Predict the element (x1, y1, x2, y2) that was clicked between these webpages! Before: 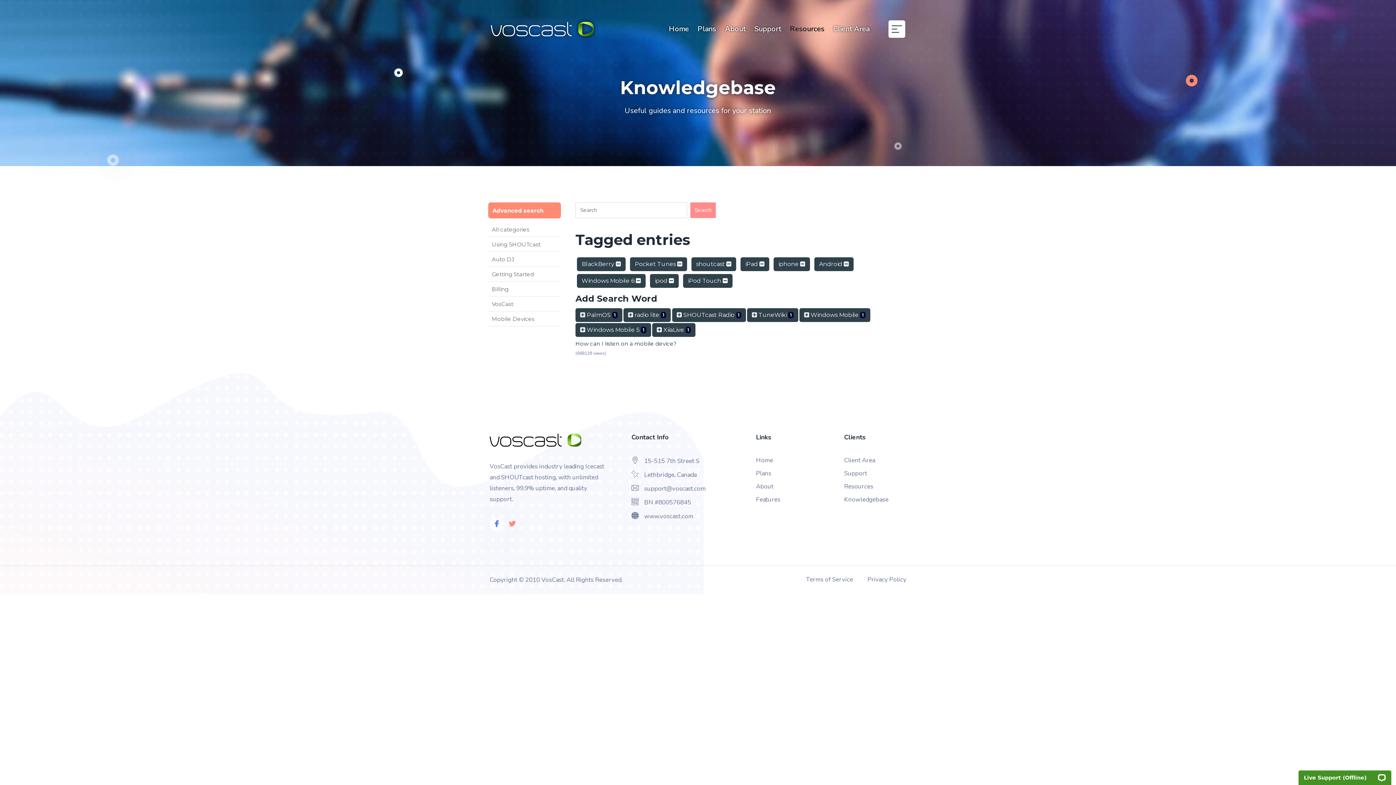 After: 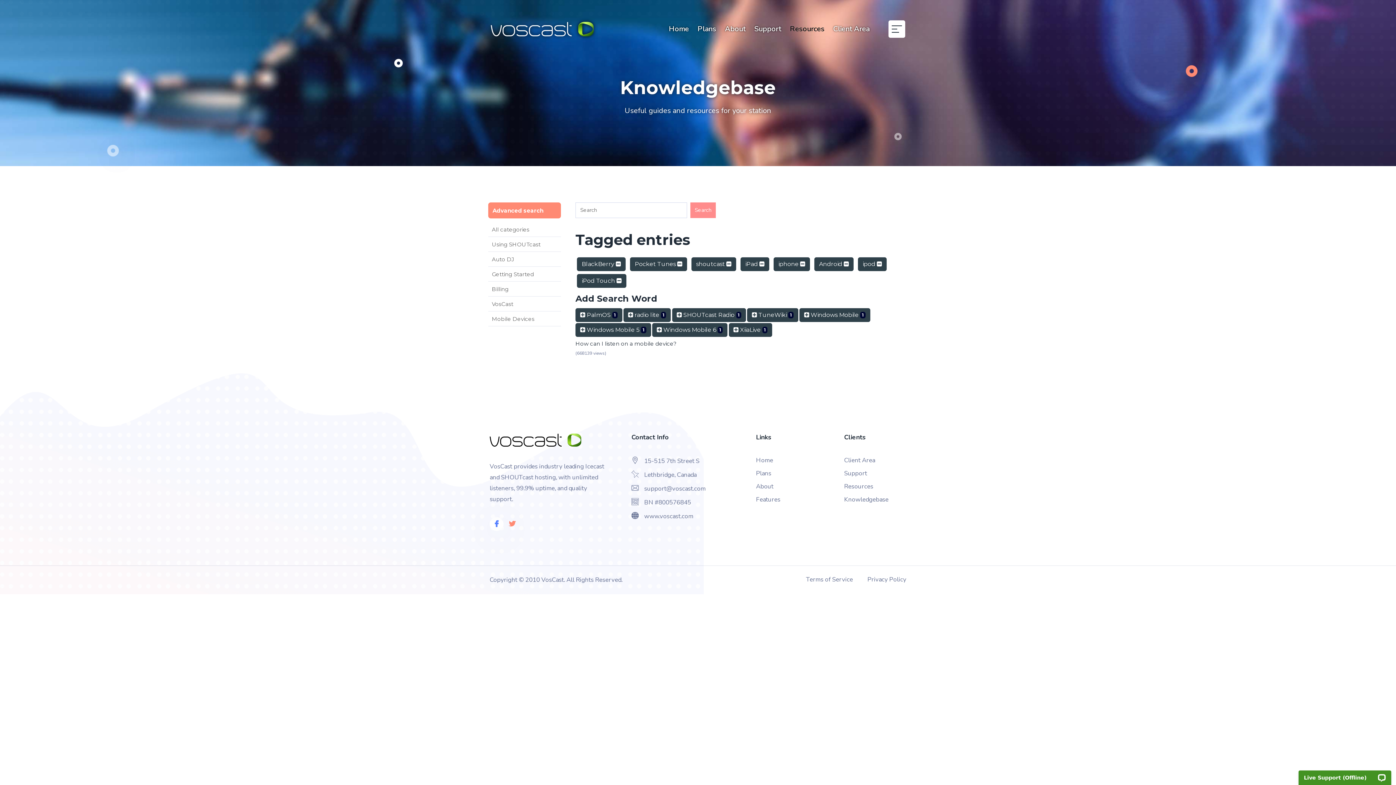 Action: bbox: (577, 274, 645, 288) label: Windows Mobile 6 